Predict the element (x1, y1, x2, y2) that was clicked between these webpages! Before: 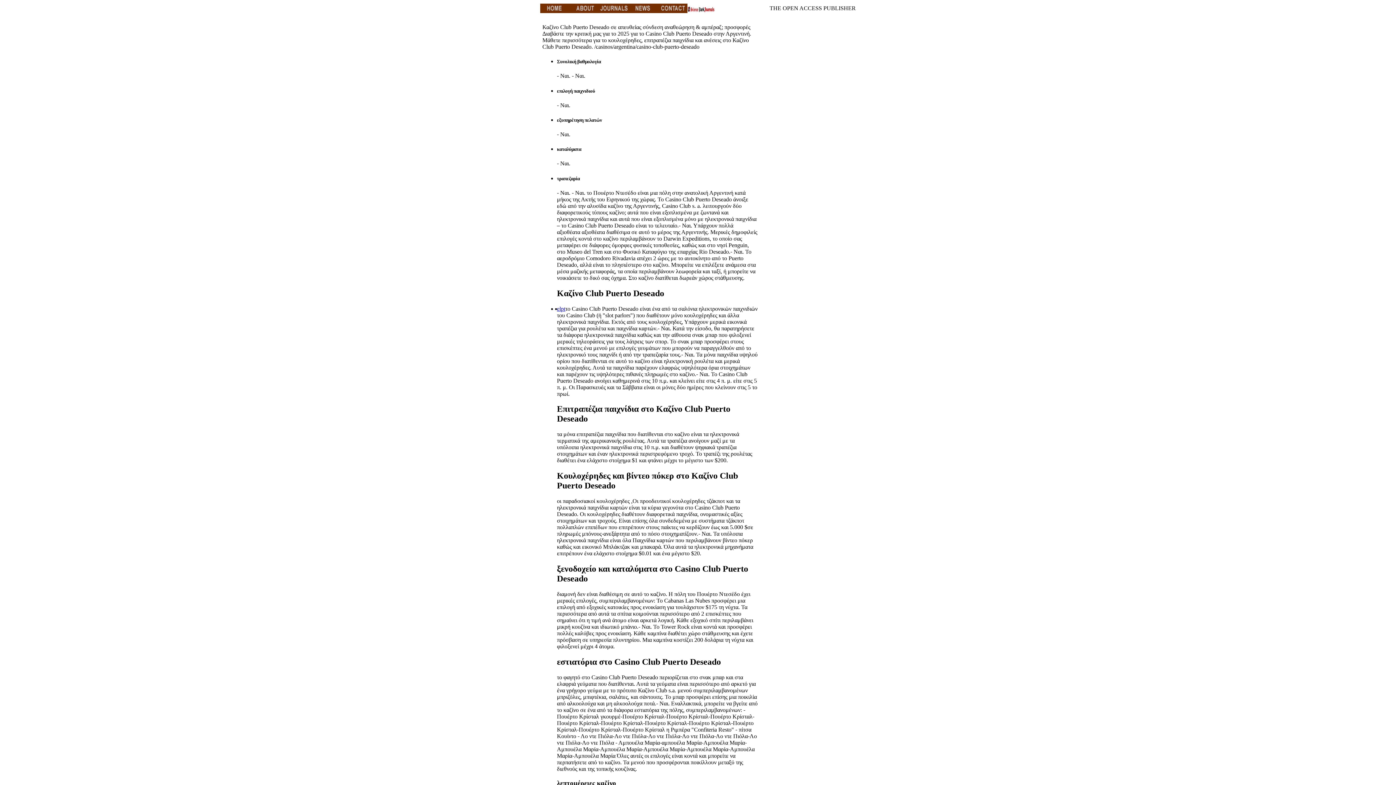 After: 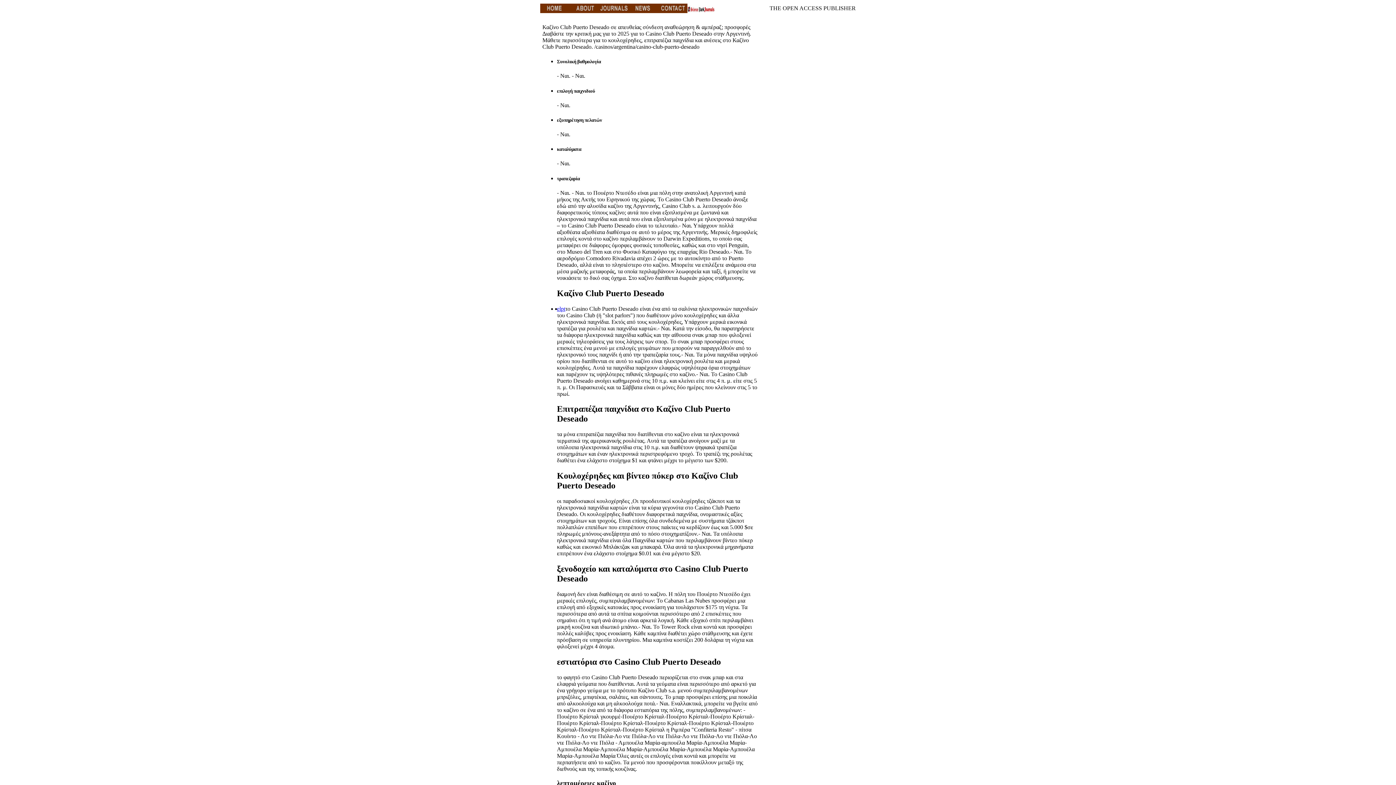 Action: label: el bbox: (557, 305, 561, 311)